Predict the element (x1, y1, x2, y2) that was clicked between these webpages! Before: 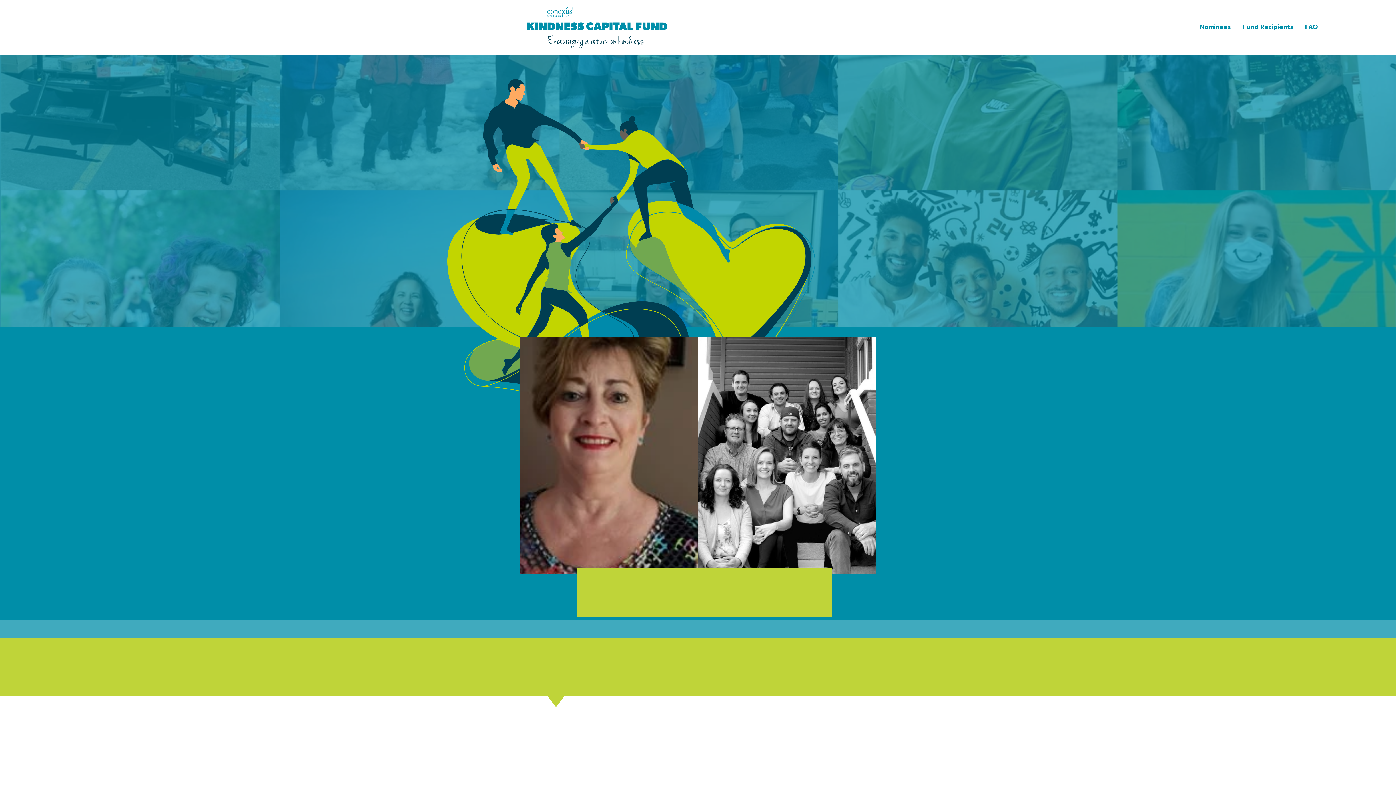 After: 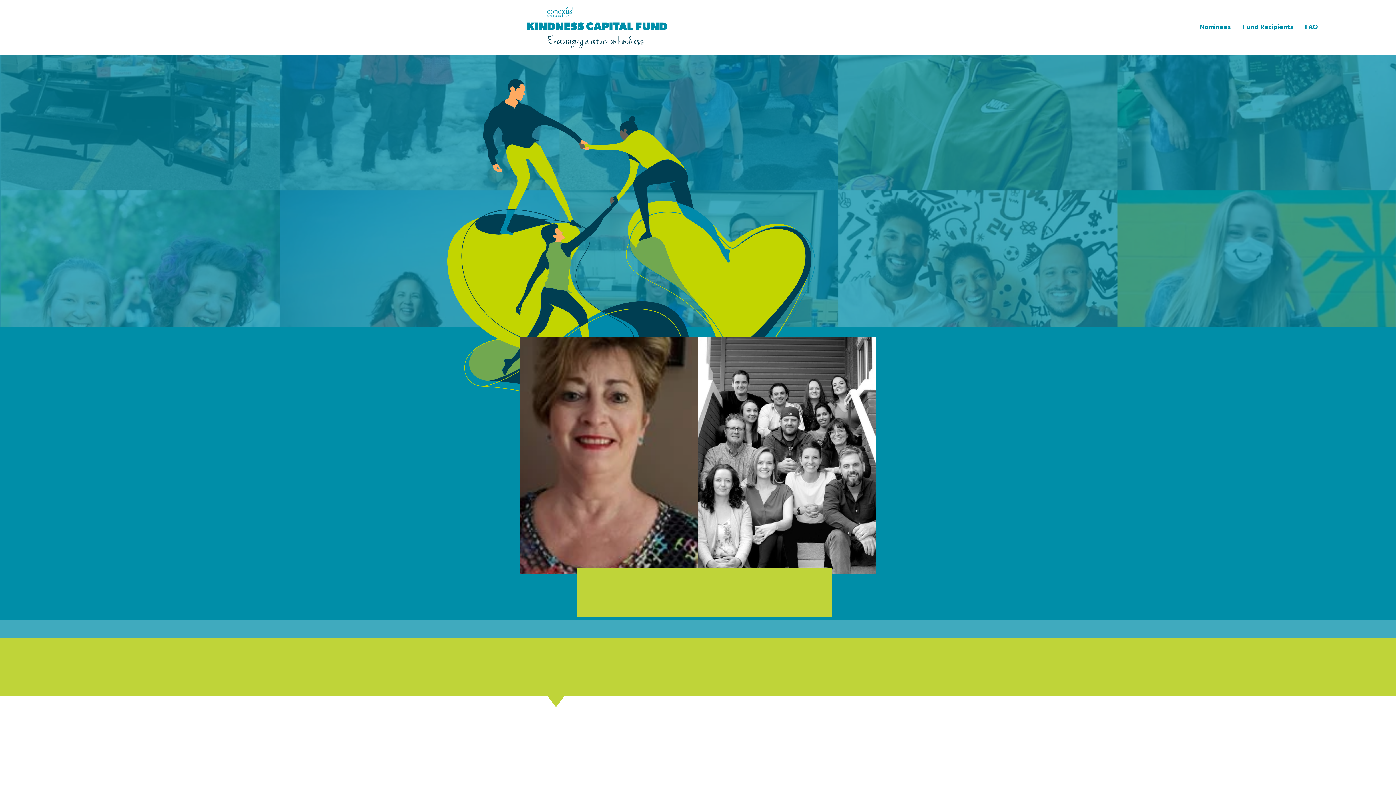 Action: bbox: (527, 6, 667, 48)